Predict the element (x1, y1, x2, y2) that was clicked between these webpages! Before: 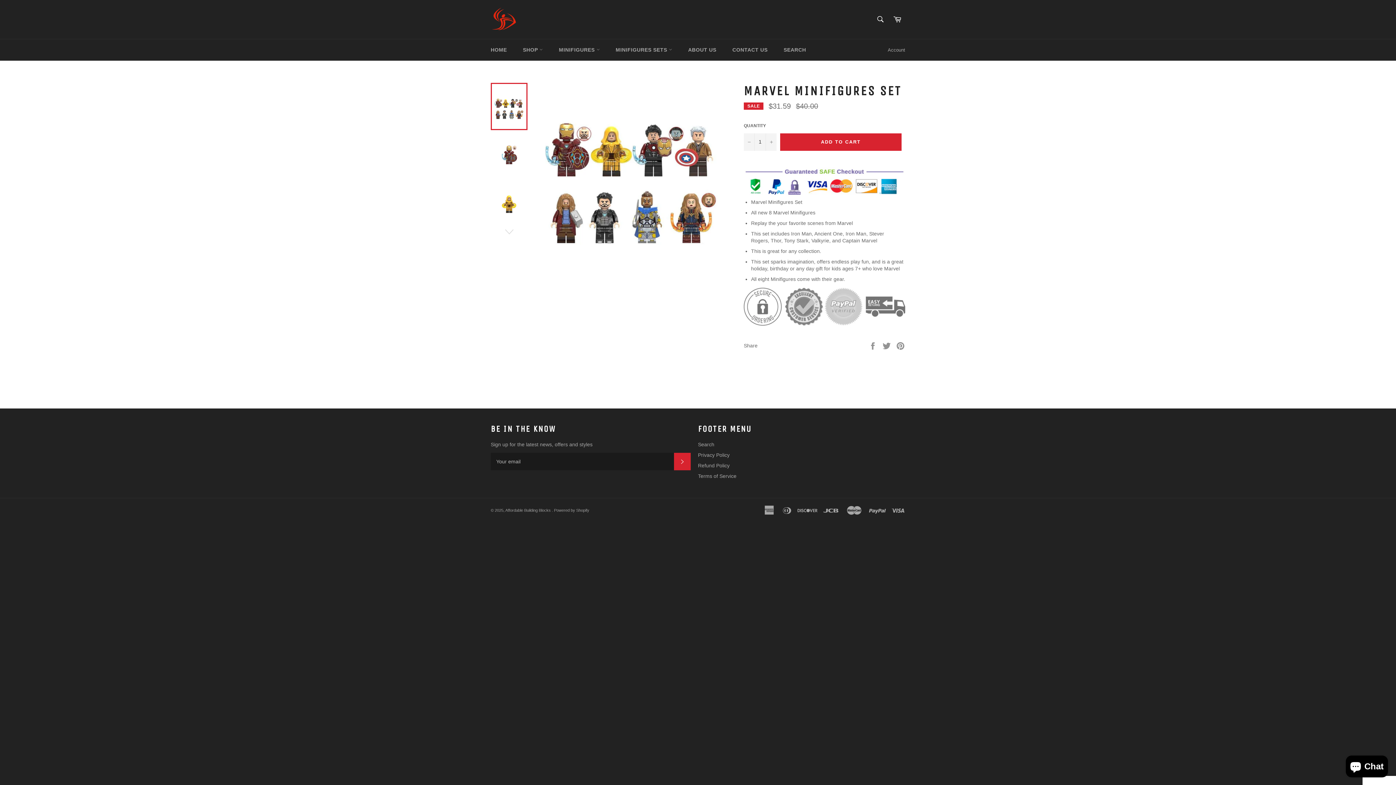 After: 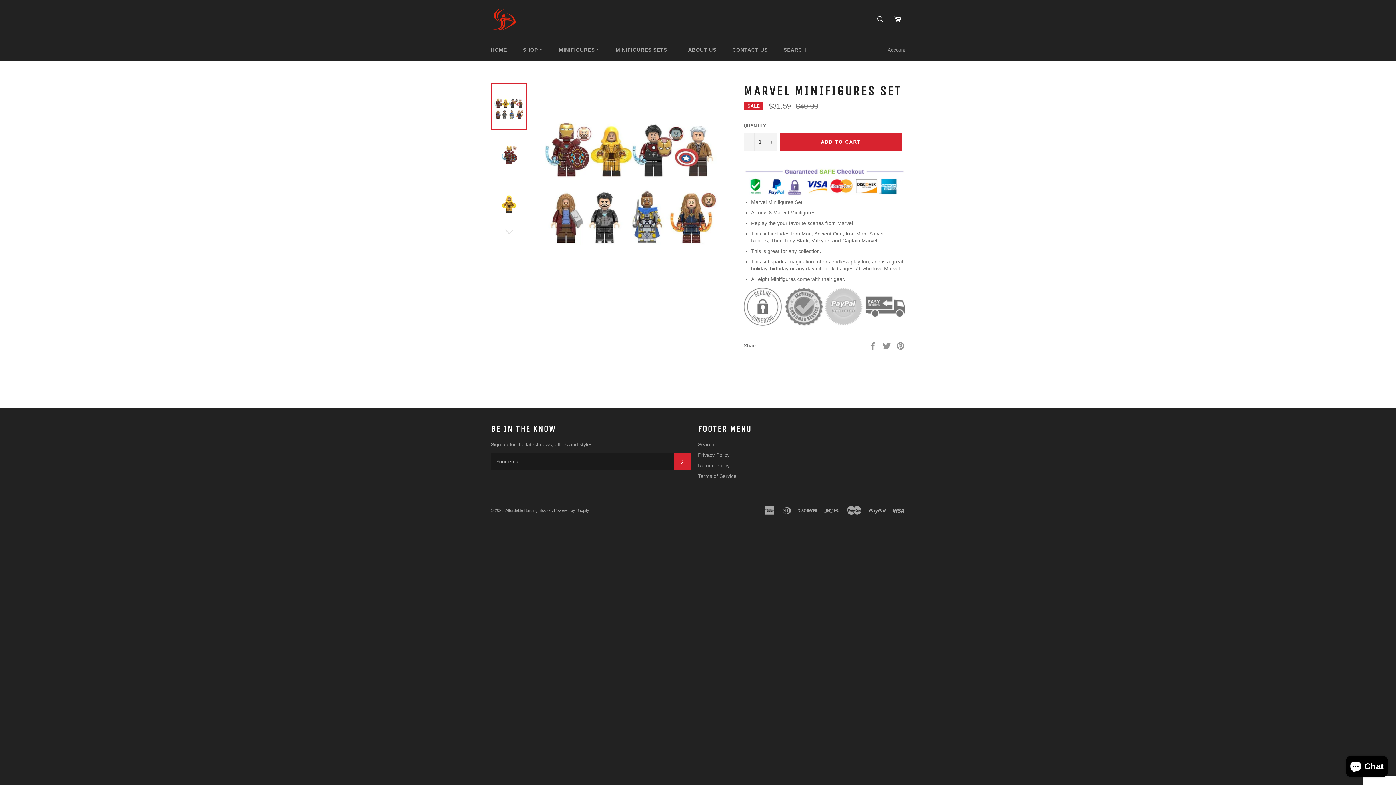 Action: bbox: (490, 82, 527, 130)